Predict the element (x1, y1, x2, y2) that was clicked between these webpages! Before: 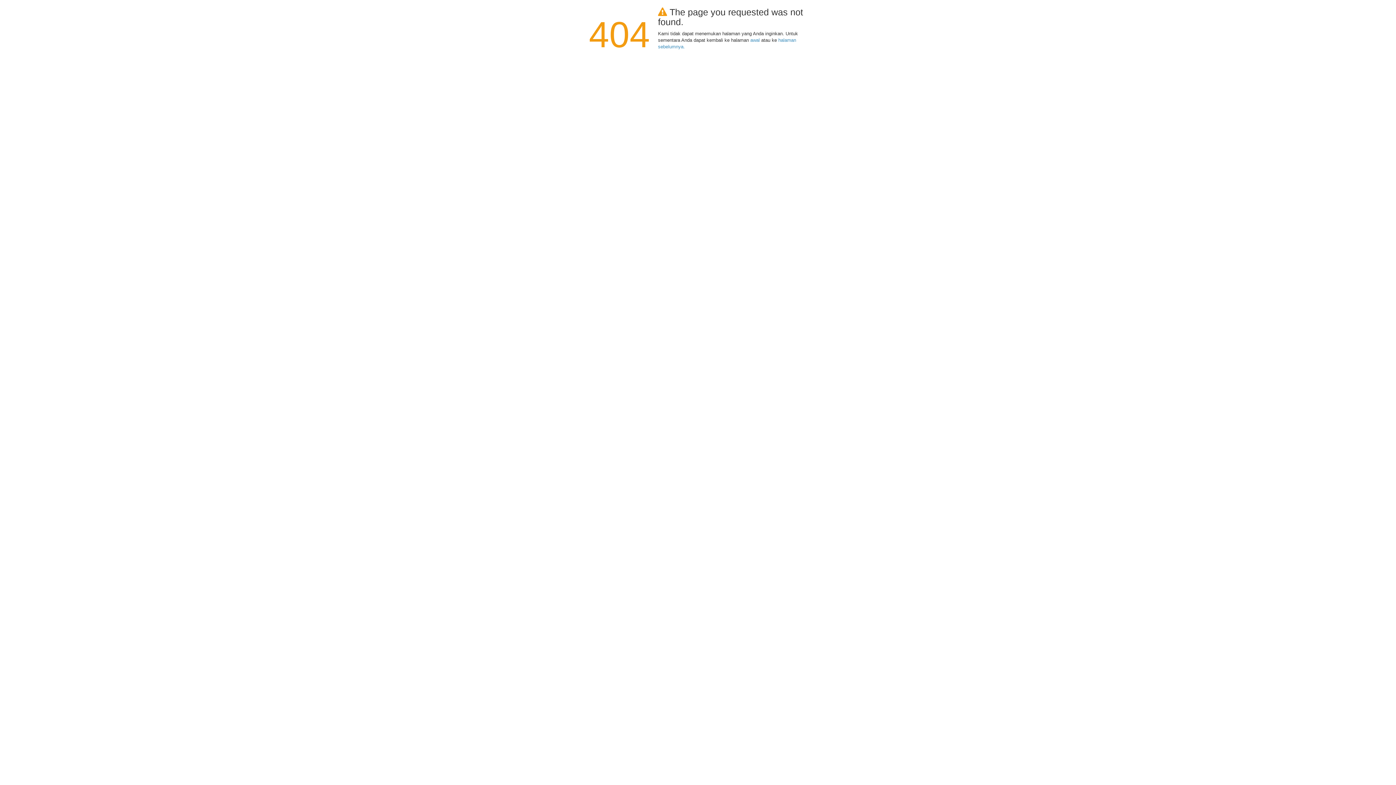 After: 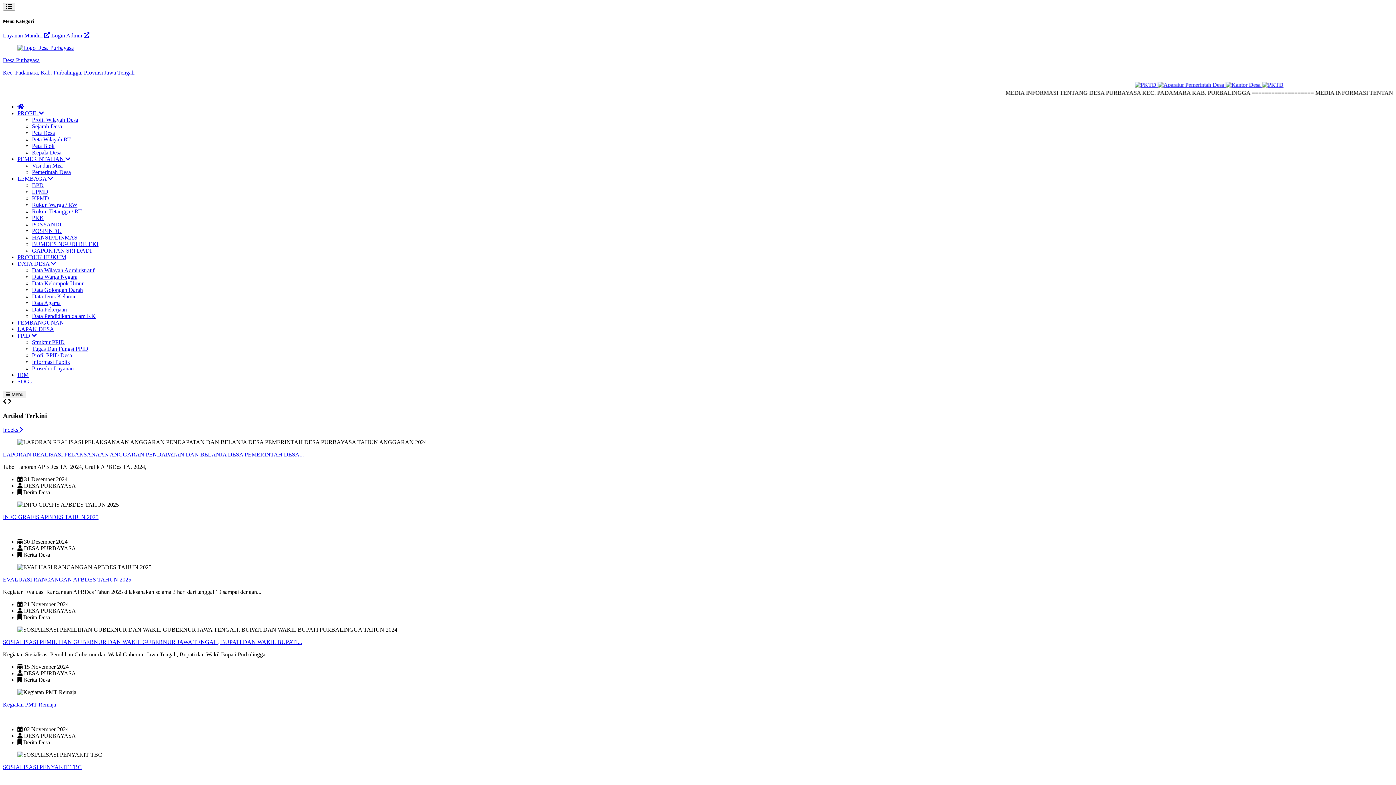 Action: label: awal bbox: (750, 37, 760, 42)